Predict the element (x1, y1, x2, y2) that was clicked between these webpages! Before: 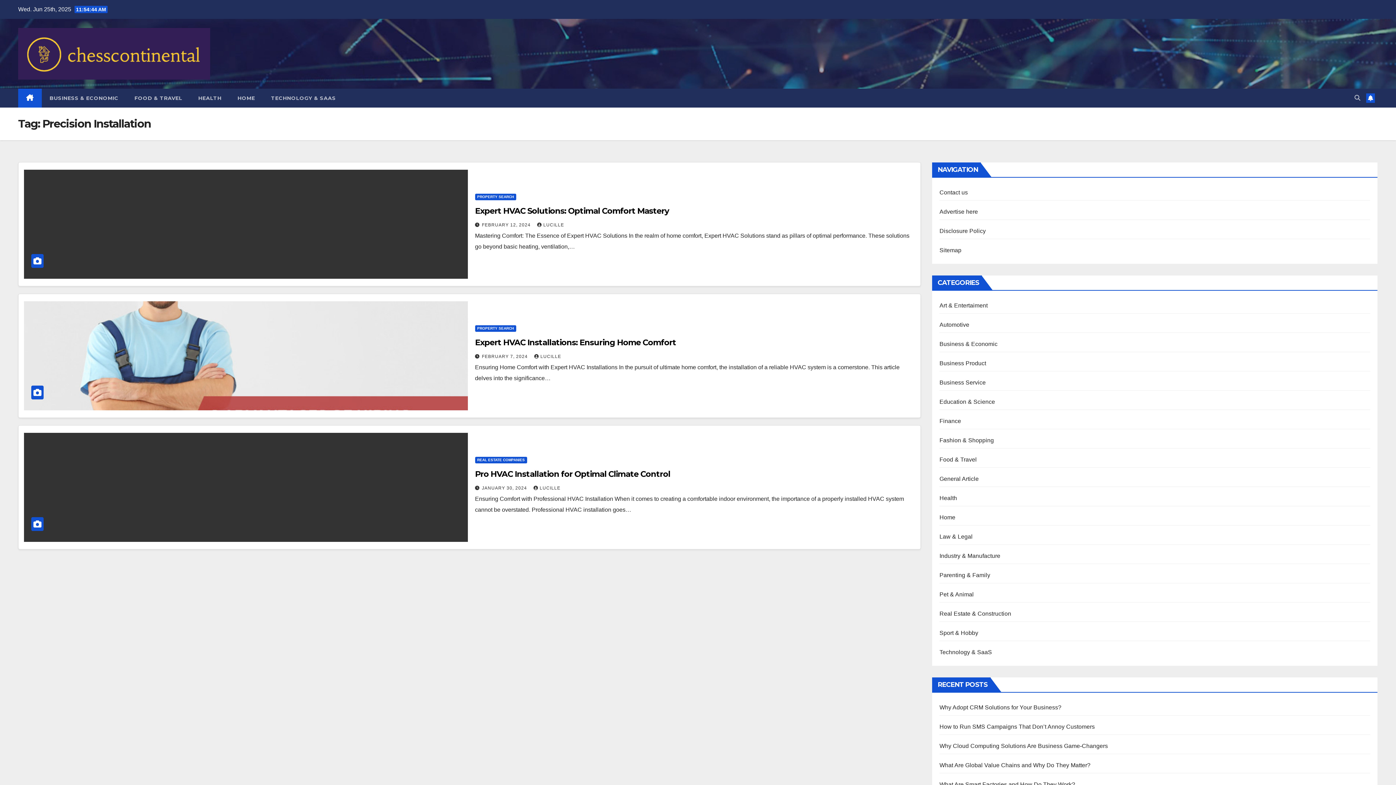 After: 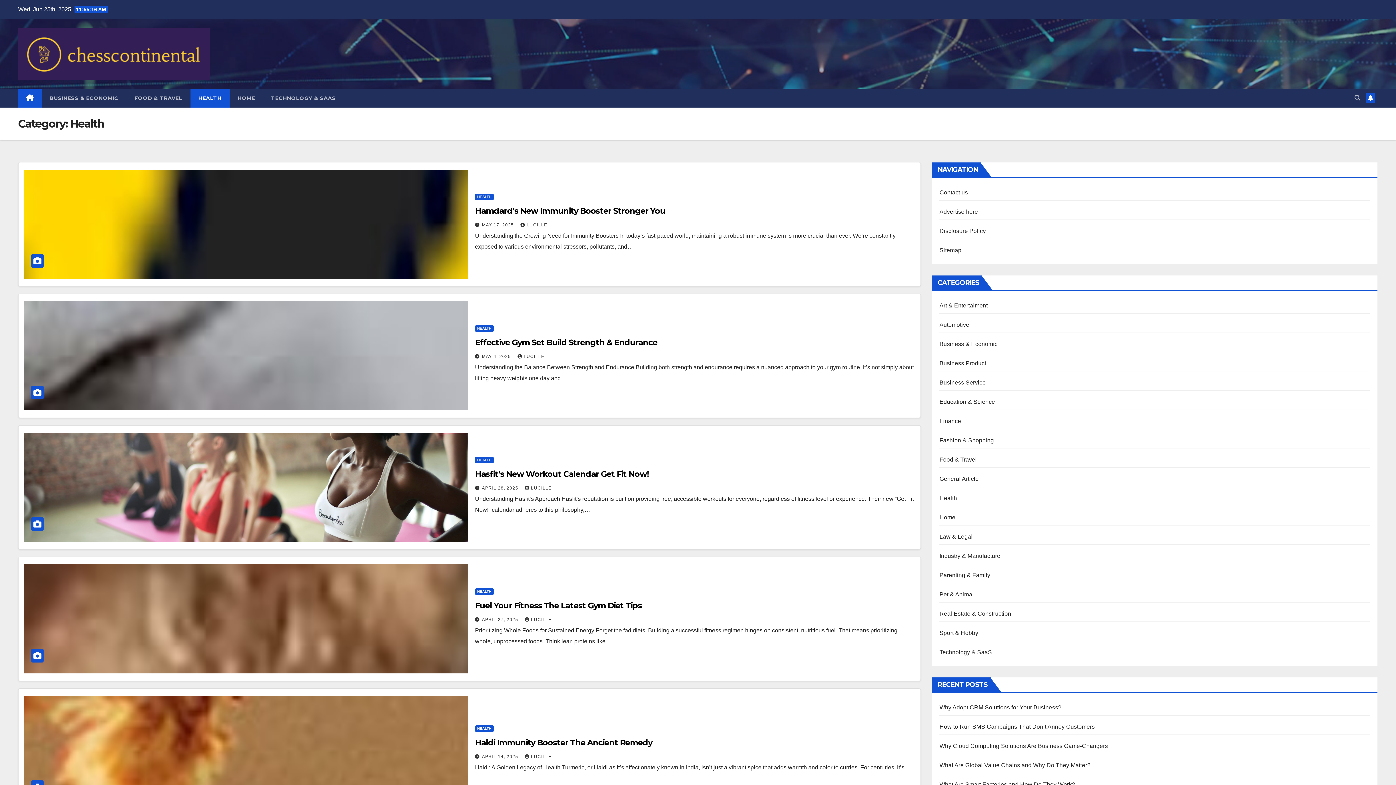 Action: bbox: (190, 88, 229, 107) label: HEALTH